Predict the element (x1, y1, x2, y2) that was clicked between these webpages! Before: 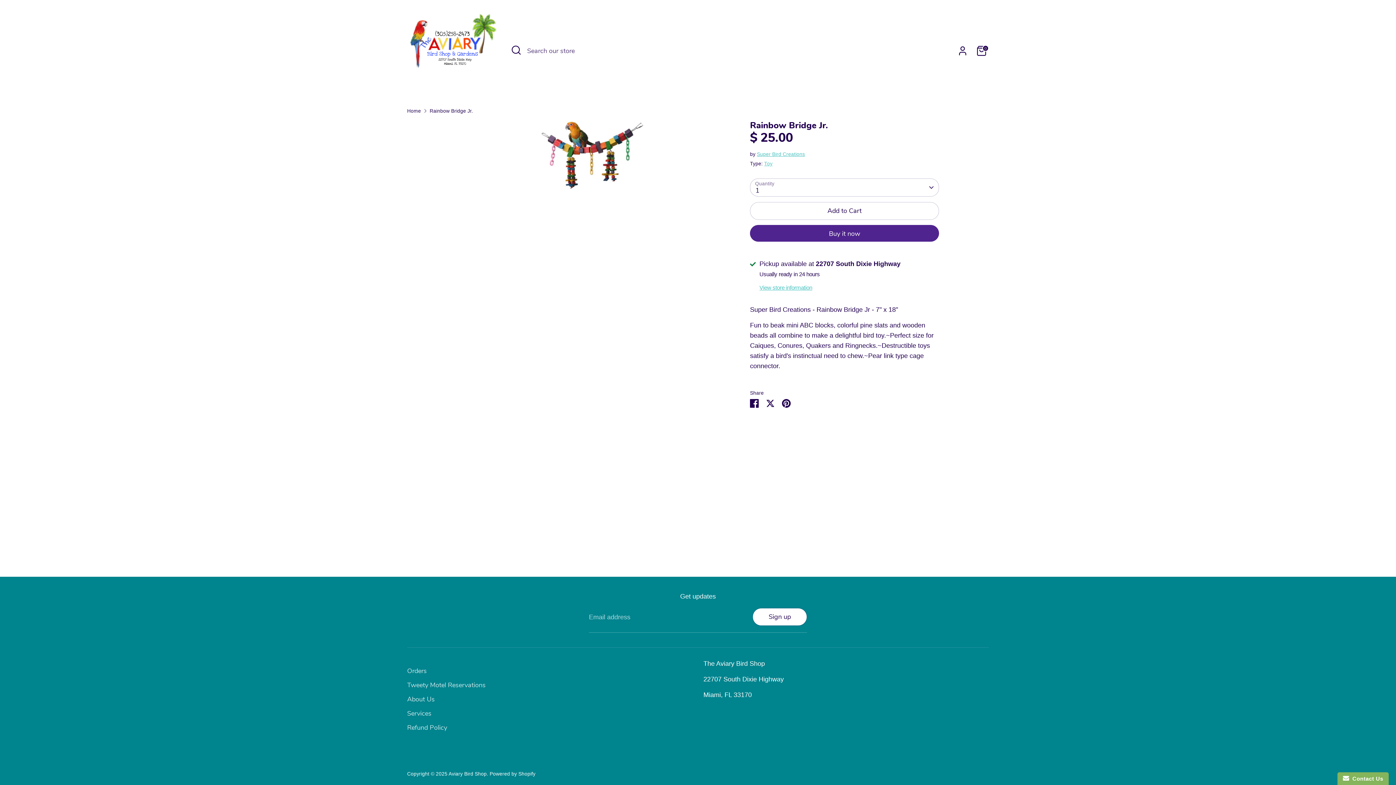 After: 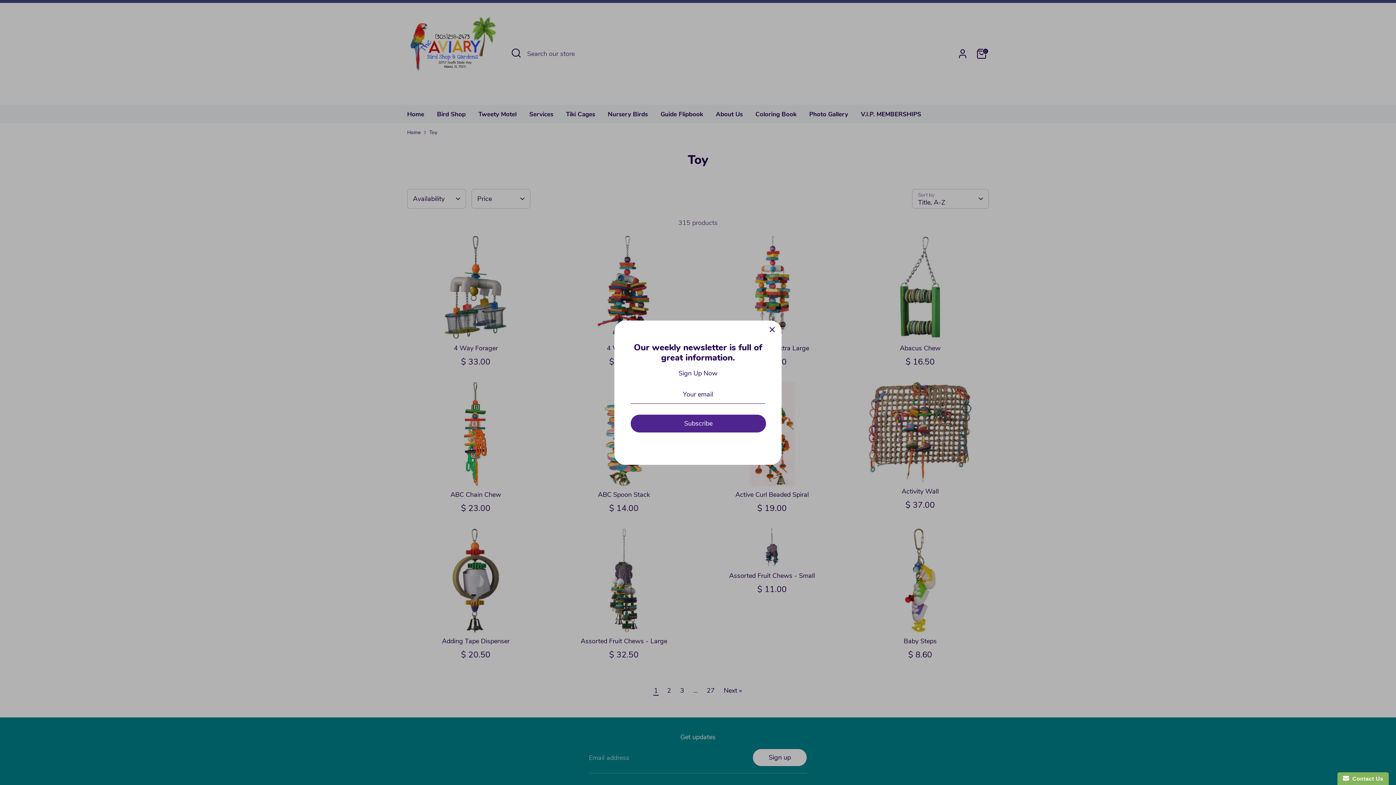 Action: bbox: (764, 161, 772, 166) label: Toy